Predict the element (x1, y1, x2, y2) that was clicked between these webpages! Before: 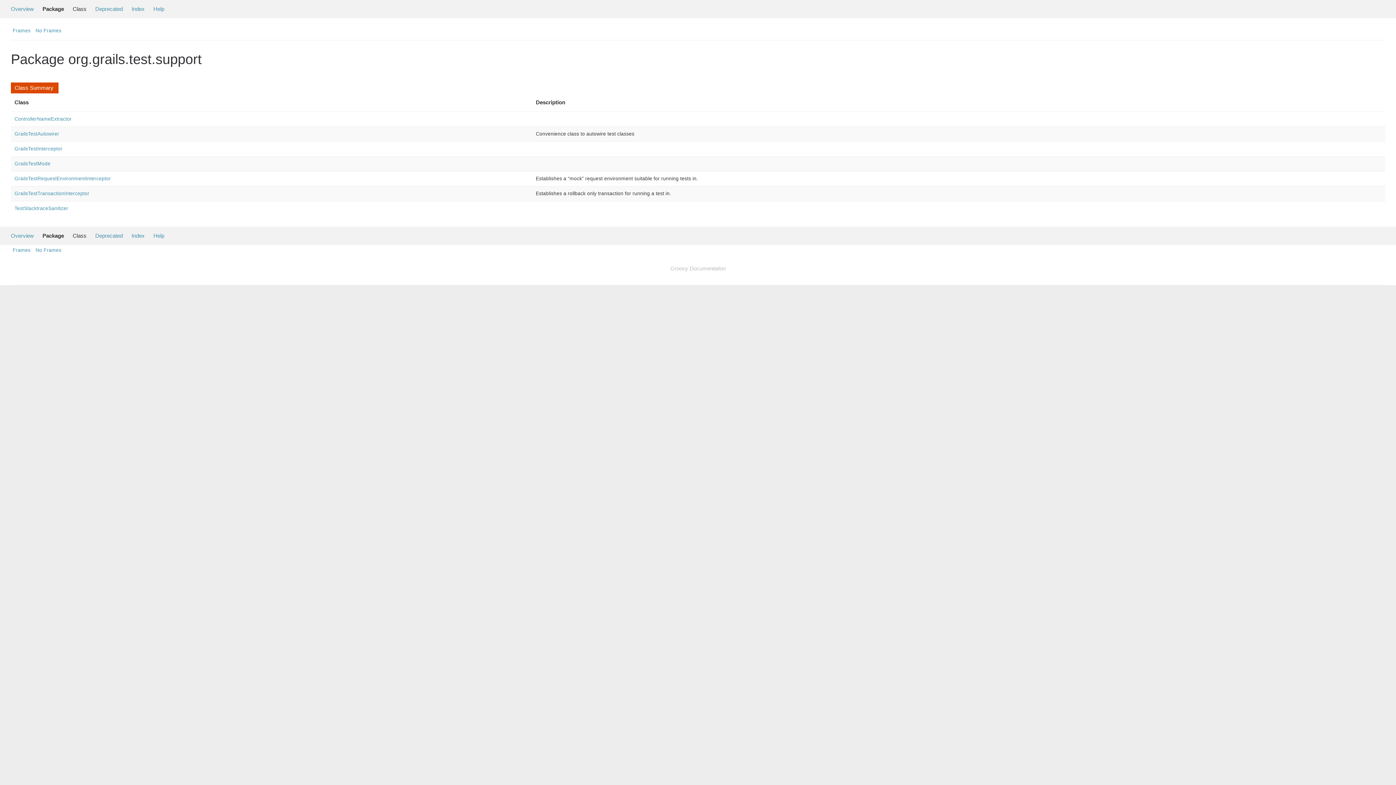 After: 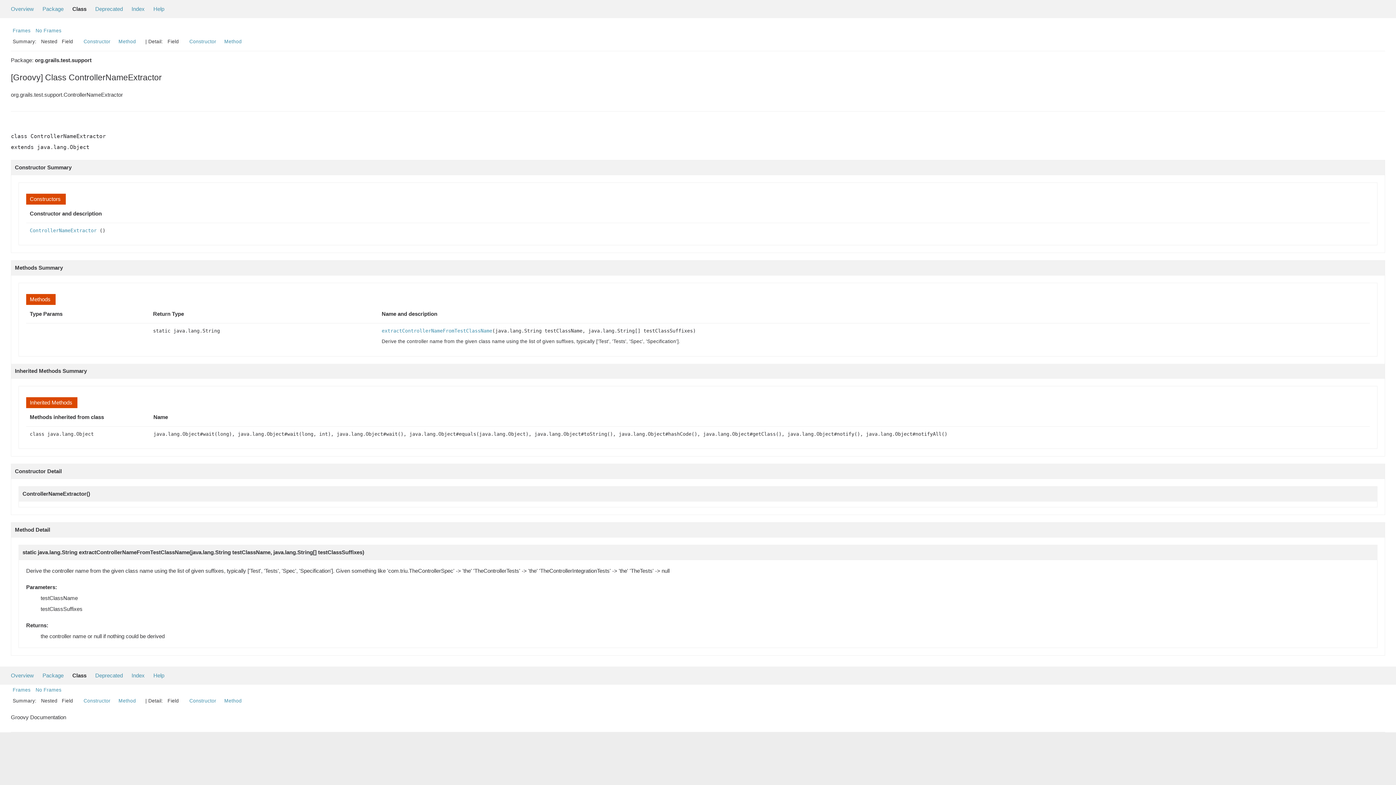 Action: label: ControllerNameExtractor bbox: (14, 116, 71, 121)